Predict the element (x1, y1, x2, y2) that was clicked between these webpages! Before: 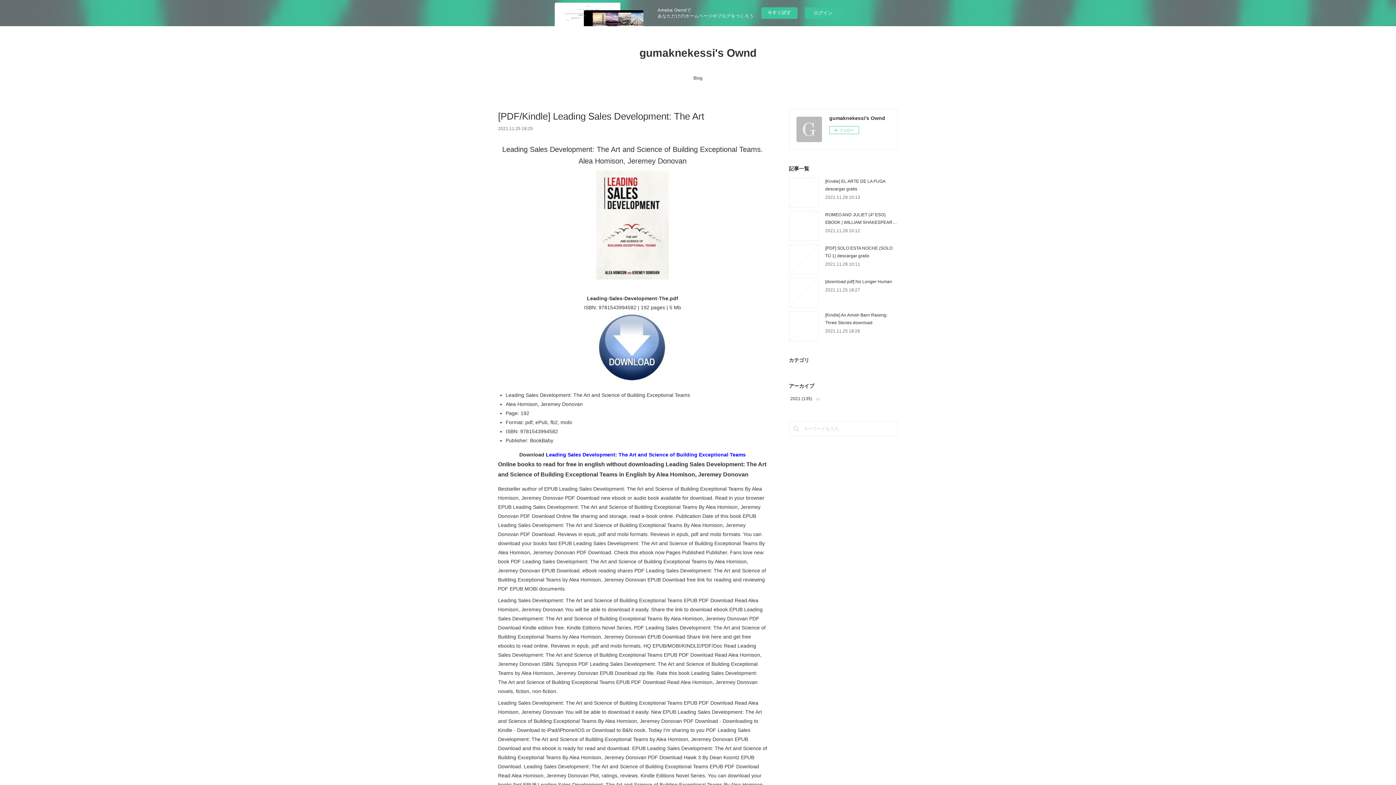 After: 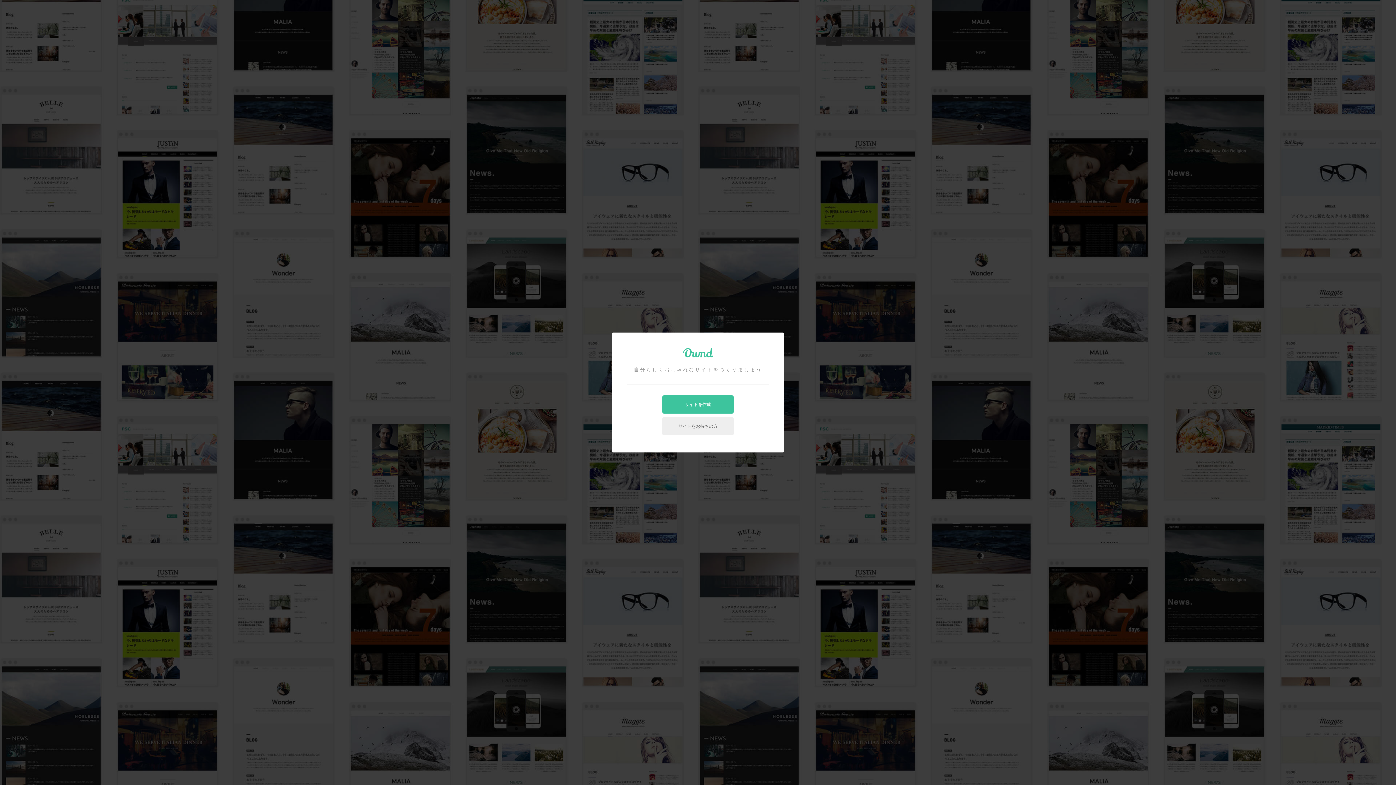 Action: label: 今すぐ試す bbox: (761, 7, 797, 18)